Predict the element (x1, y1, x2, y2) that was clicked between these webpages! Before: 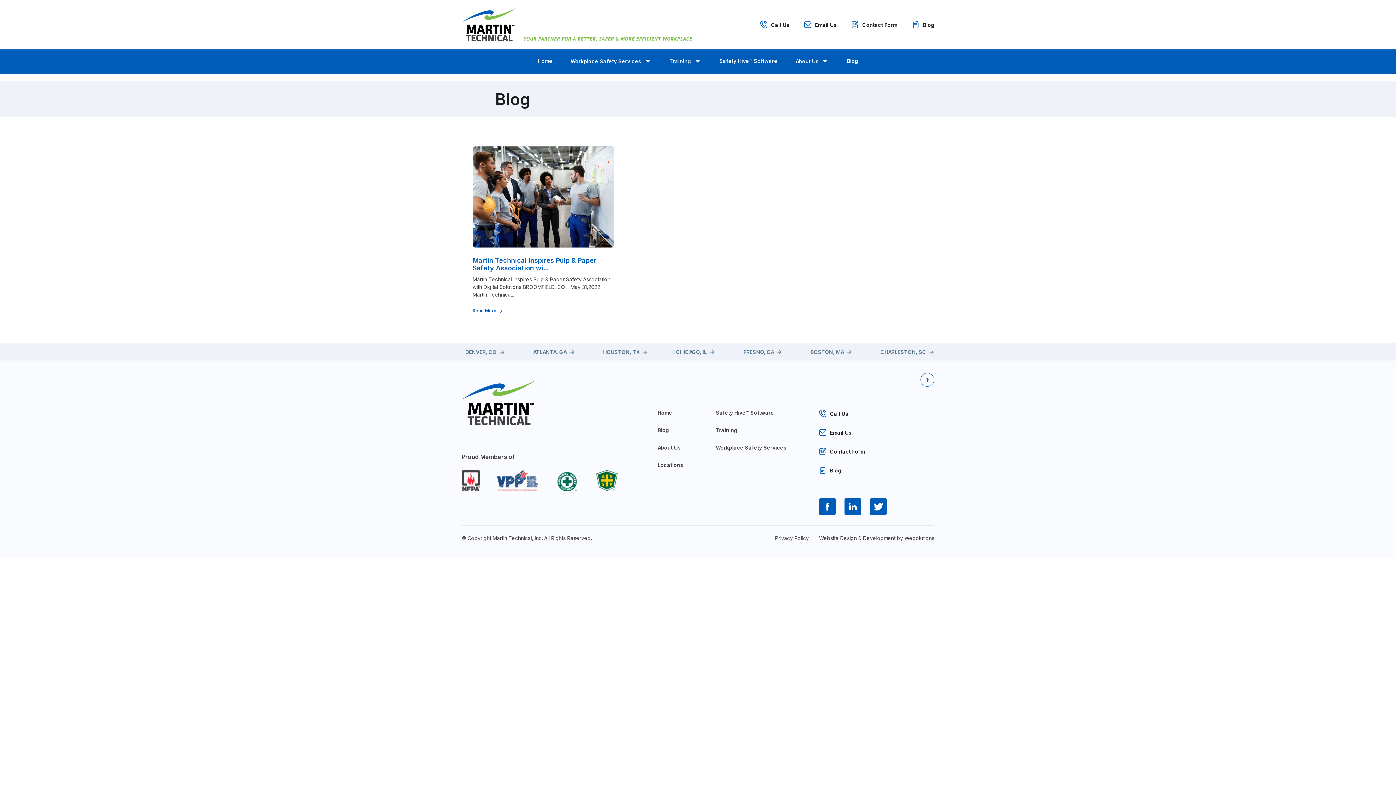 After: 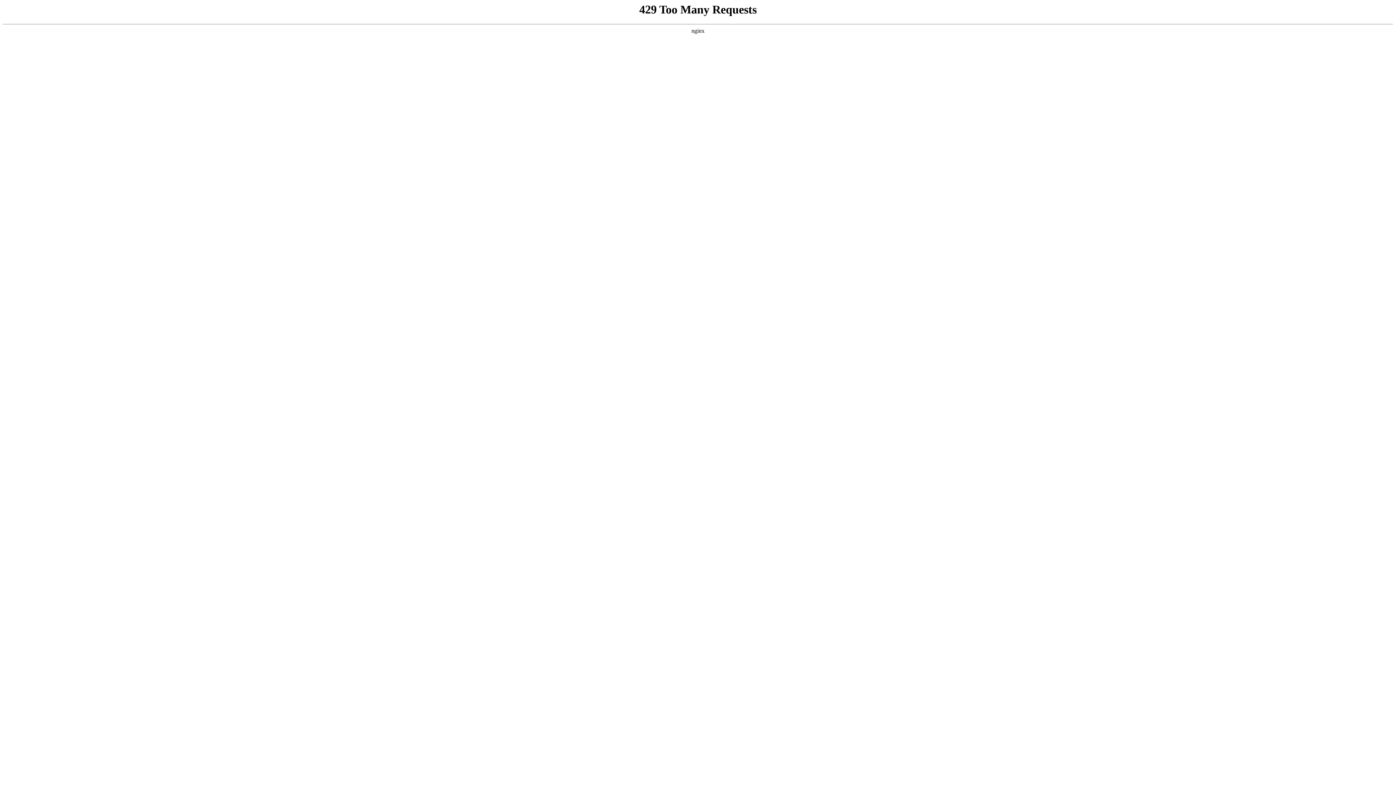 Action: bbox: (657, 427, 669, 433) label: Blog